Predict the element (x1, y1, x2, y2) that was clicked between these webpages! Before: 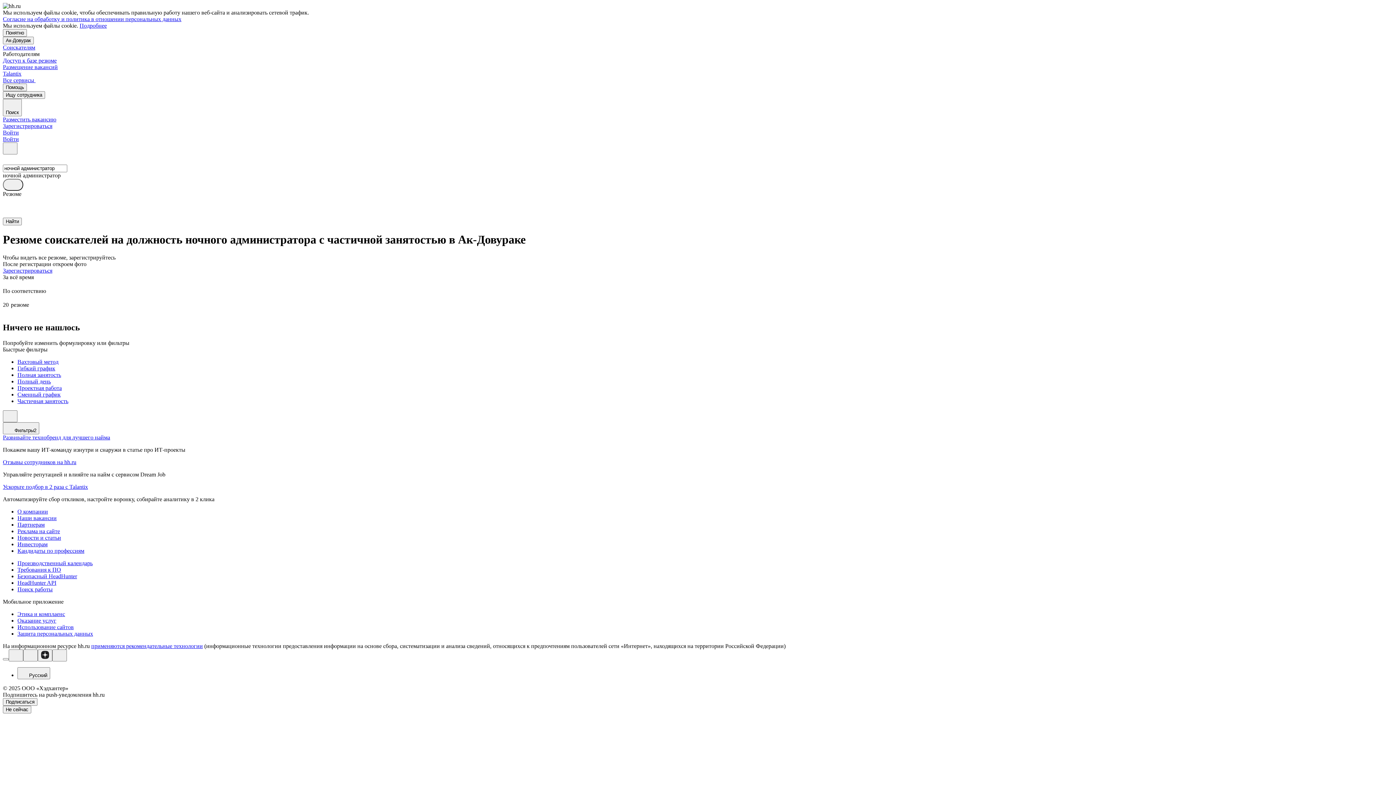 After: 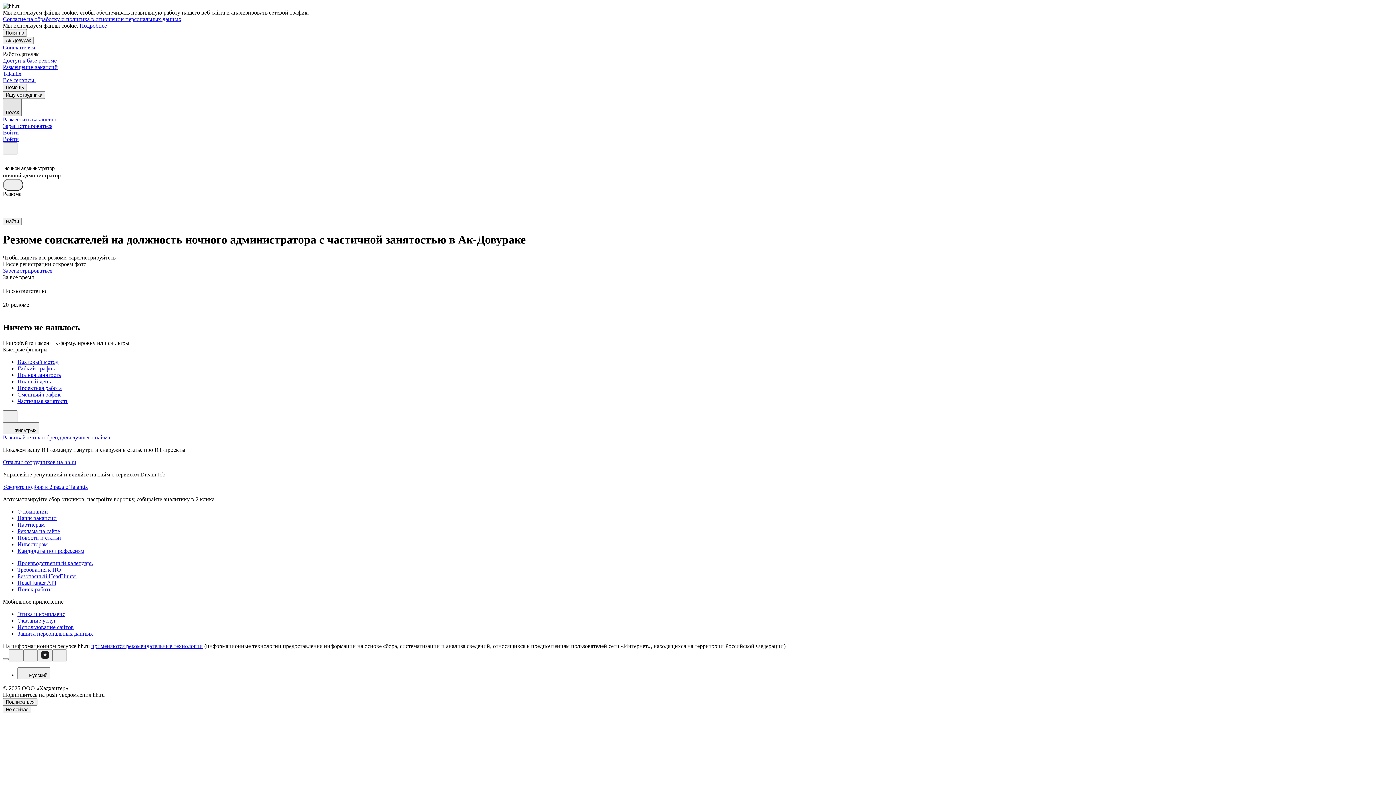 Action: bbox: (2, 98, 21, 116) label: Поиск